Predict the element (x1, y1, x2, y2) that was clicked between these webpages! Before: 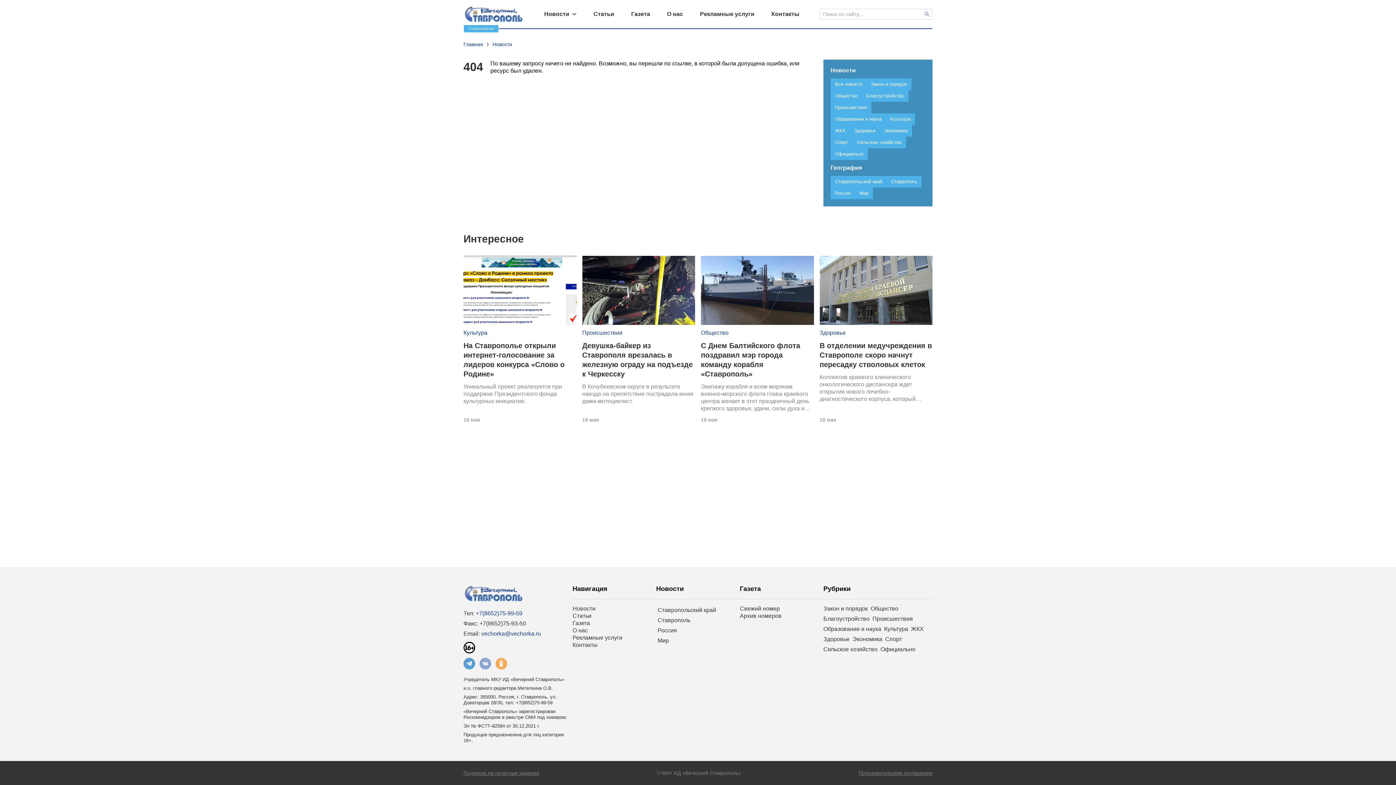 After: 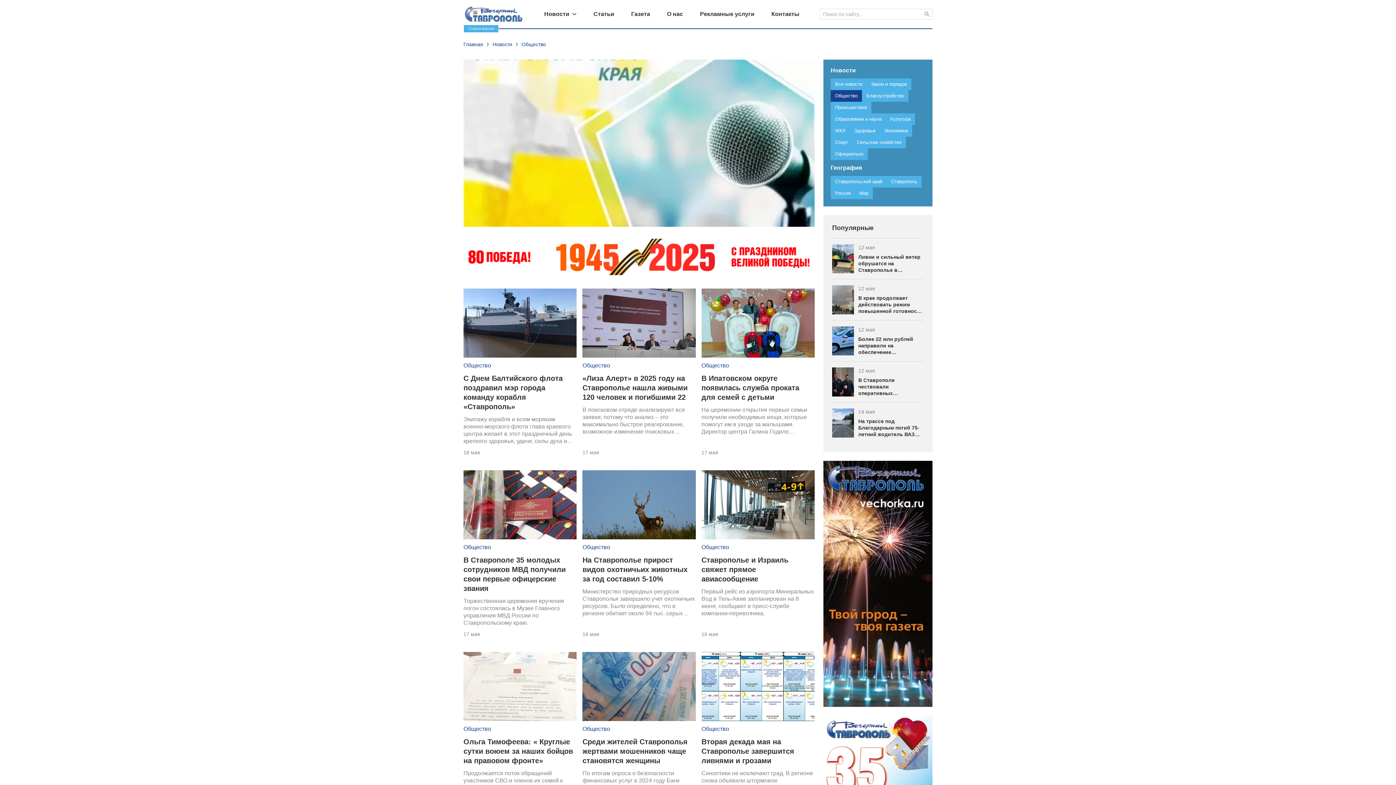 Action: label: Общество bbox: (830, 90, 862, 101)